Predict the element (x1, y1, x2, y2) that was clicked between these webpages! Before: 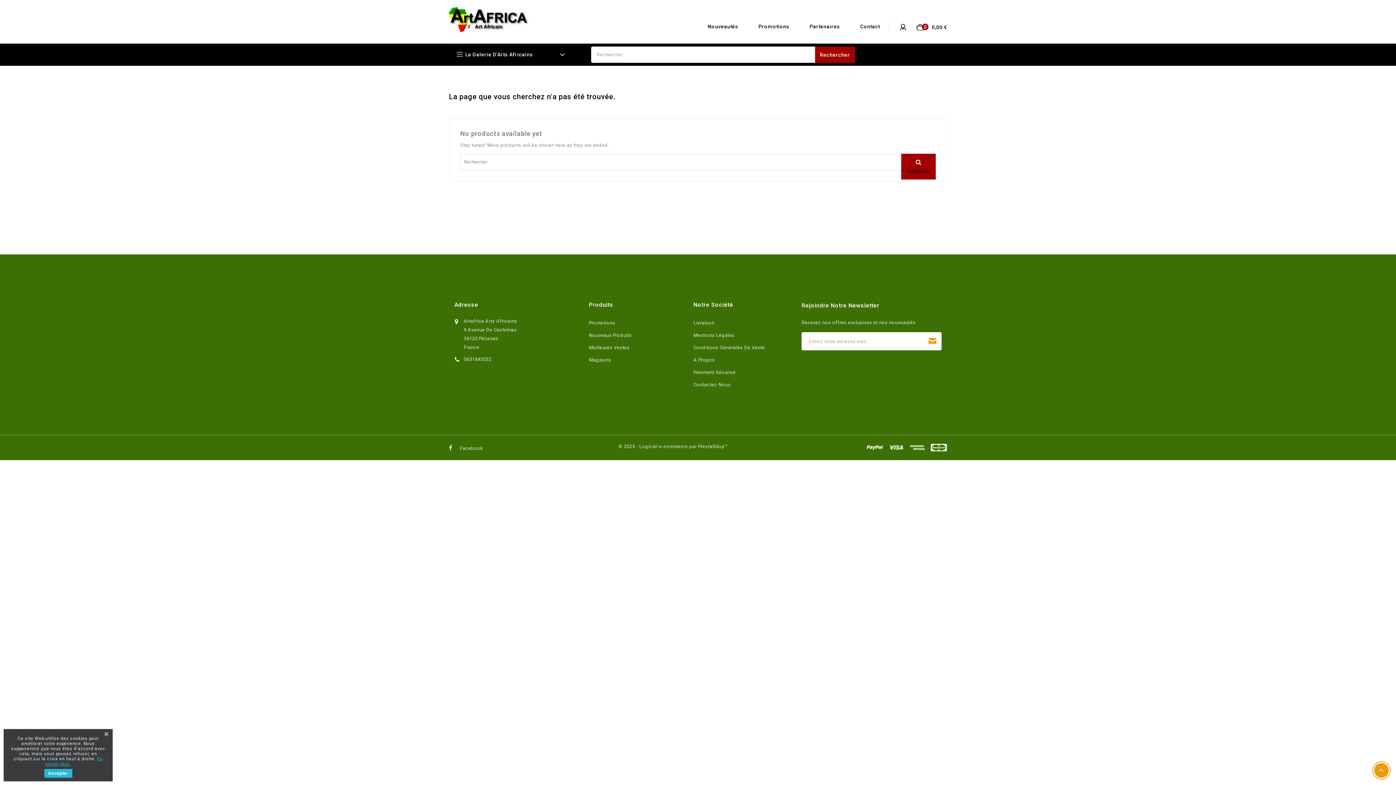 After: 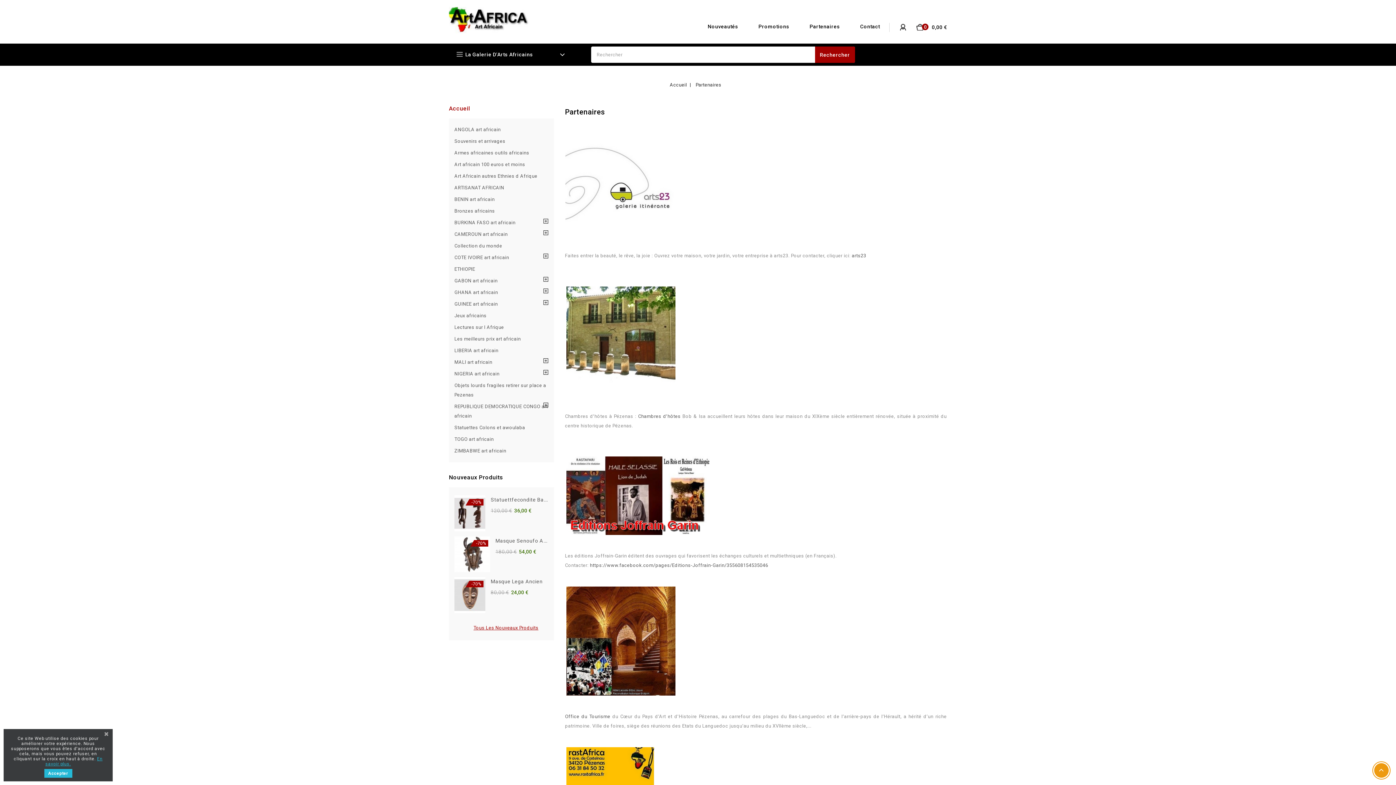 Action: label: Partenaires bbox: (800, 13, 849, 43)